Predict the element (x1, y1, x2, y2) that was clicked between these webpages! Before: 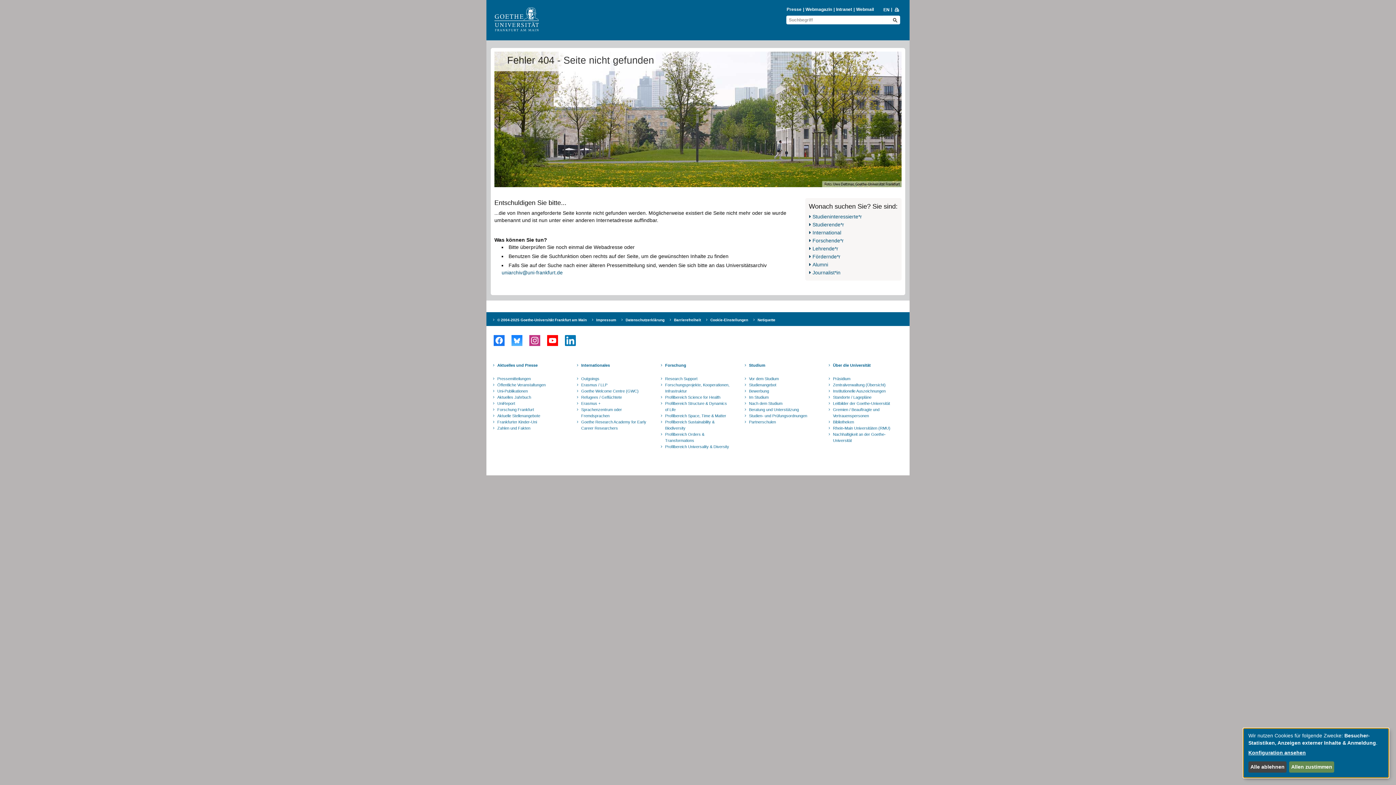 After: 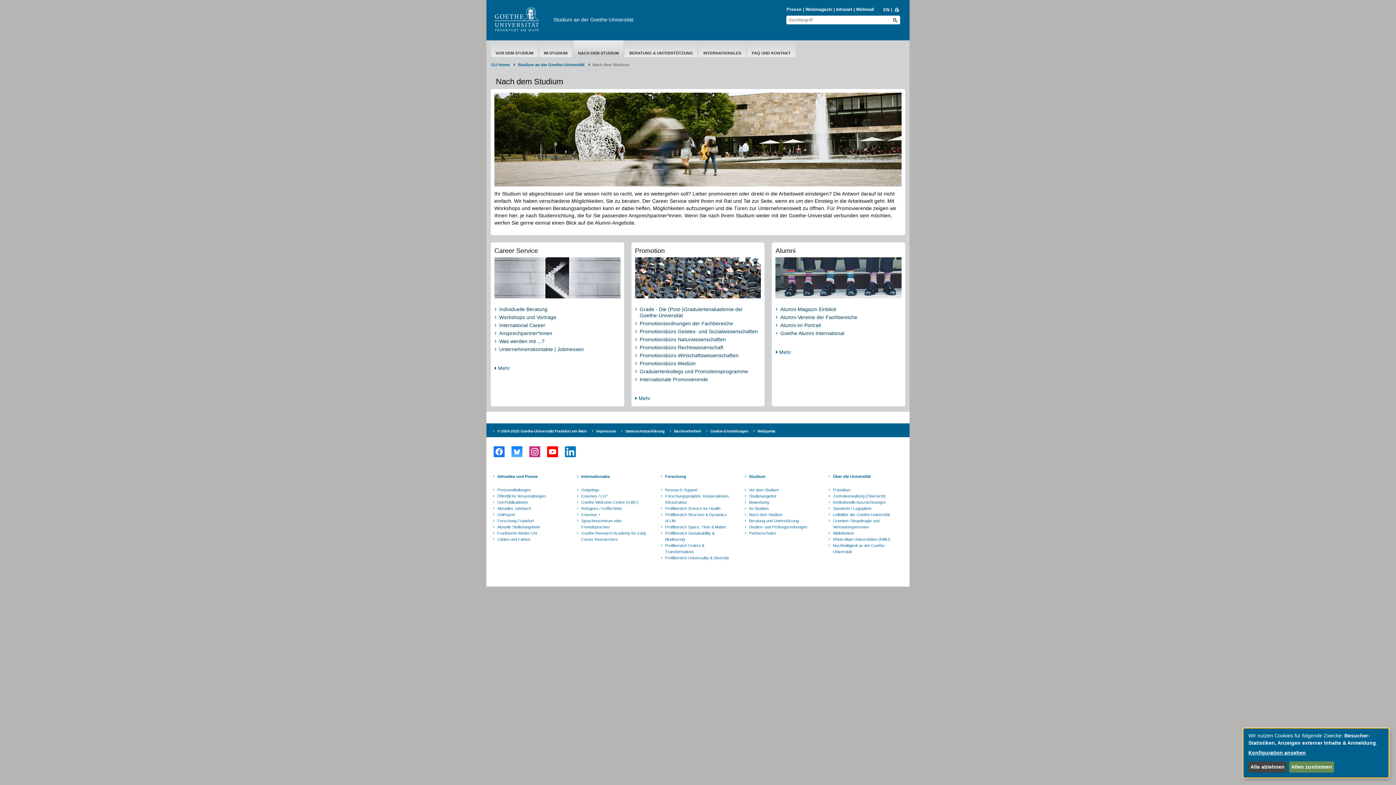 Action: bbox: (748, 400, 816, 406) label: Nach dem Studium